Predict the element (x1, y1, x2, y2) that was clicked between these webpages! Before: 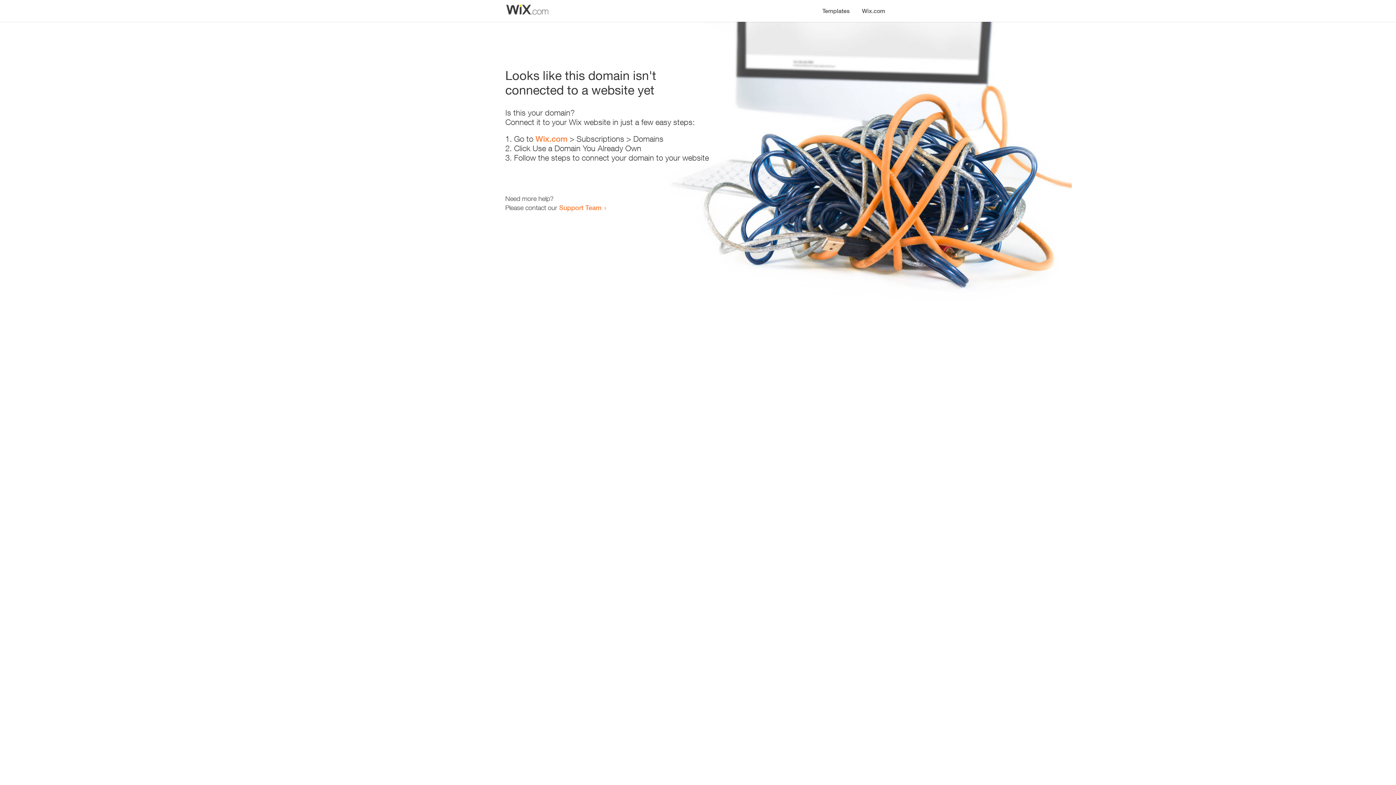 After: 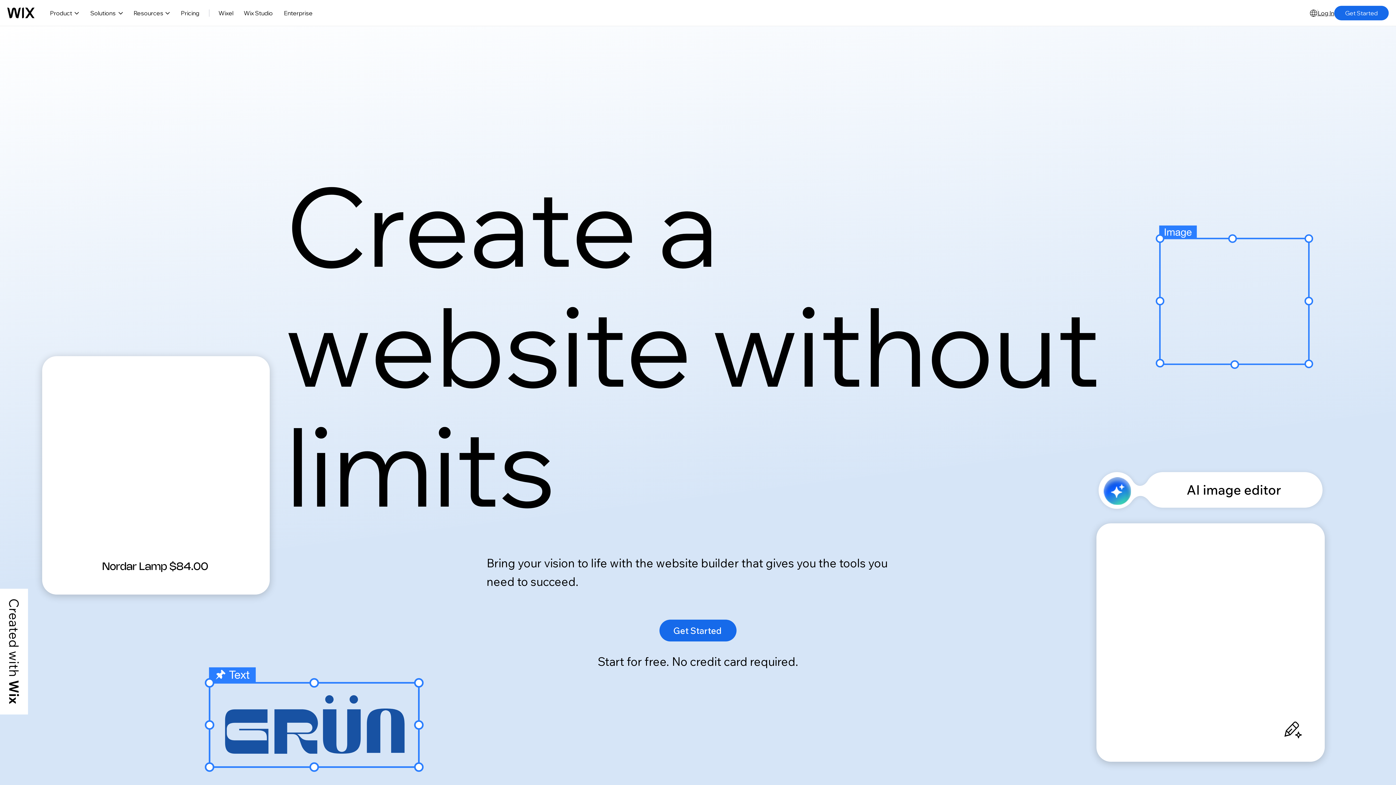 Action: bbox: (535, 134, 567, 143) label: Wix.com